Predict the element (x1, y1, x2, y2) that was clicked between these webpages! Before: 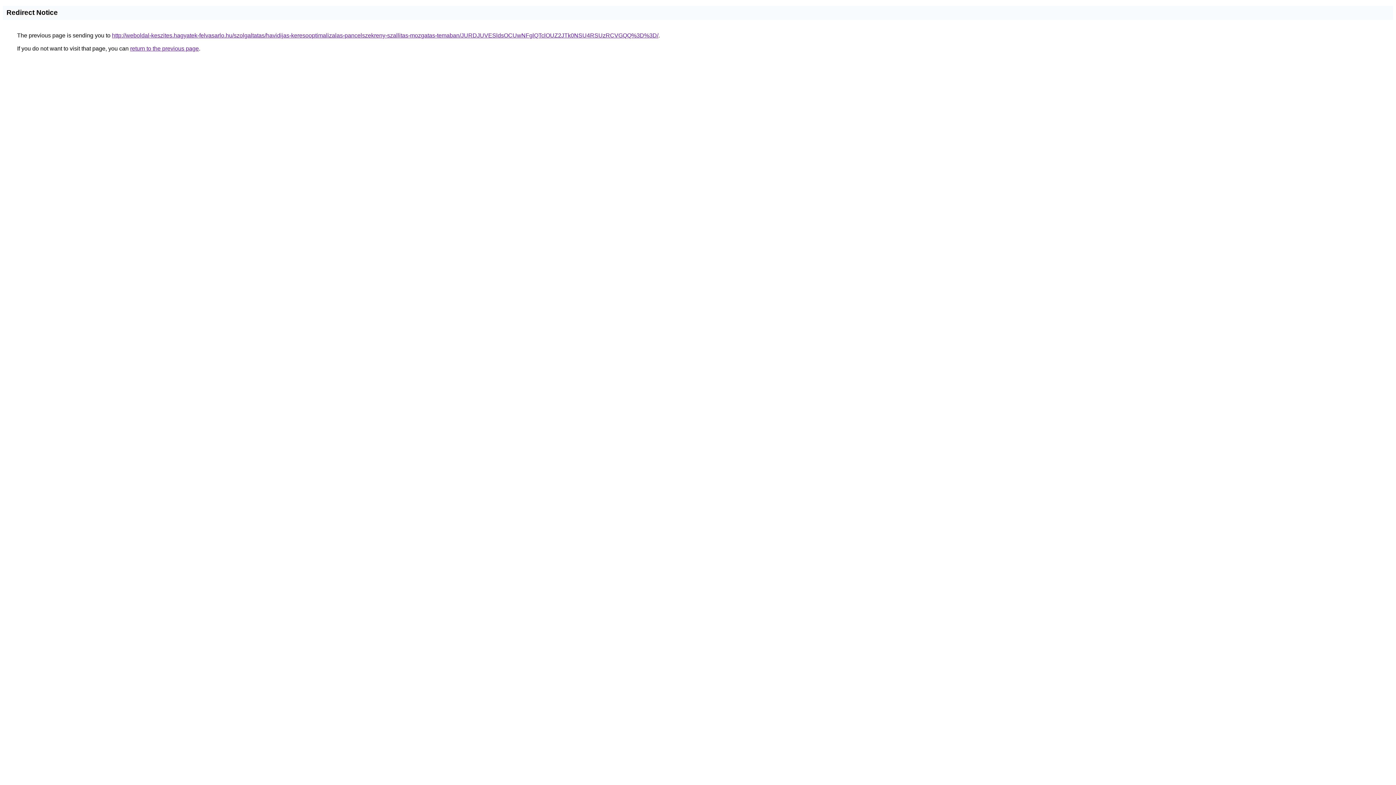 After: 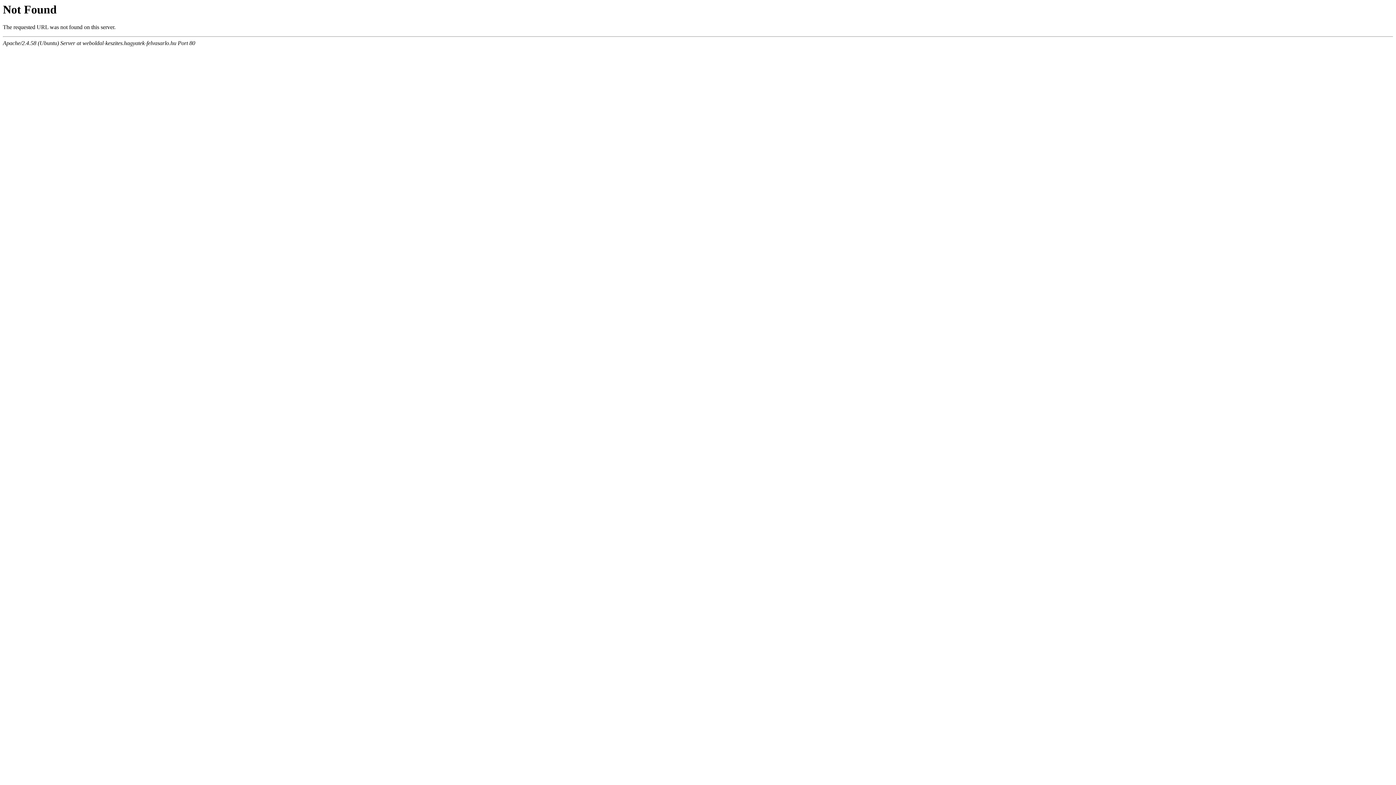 Action: label: http://weboldal-keszites.hagyatek-felvasarlo.hu/szolgaltatas/havidijas-keresooptimalizalas-pancelszekreny-szallitas-mozgatas-temaban/JURDJUVESldsOCUwNFglQTclOUZ2JTk0NSU4RSUzRCVGQQ%3D%3D/ bbox: (112, 32, 658, 38)